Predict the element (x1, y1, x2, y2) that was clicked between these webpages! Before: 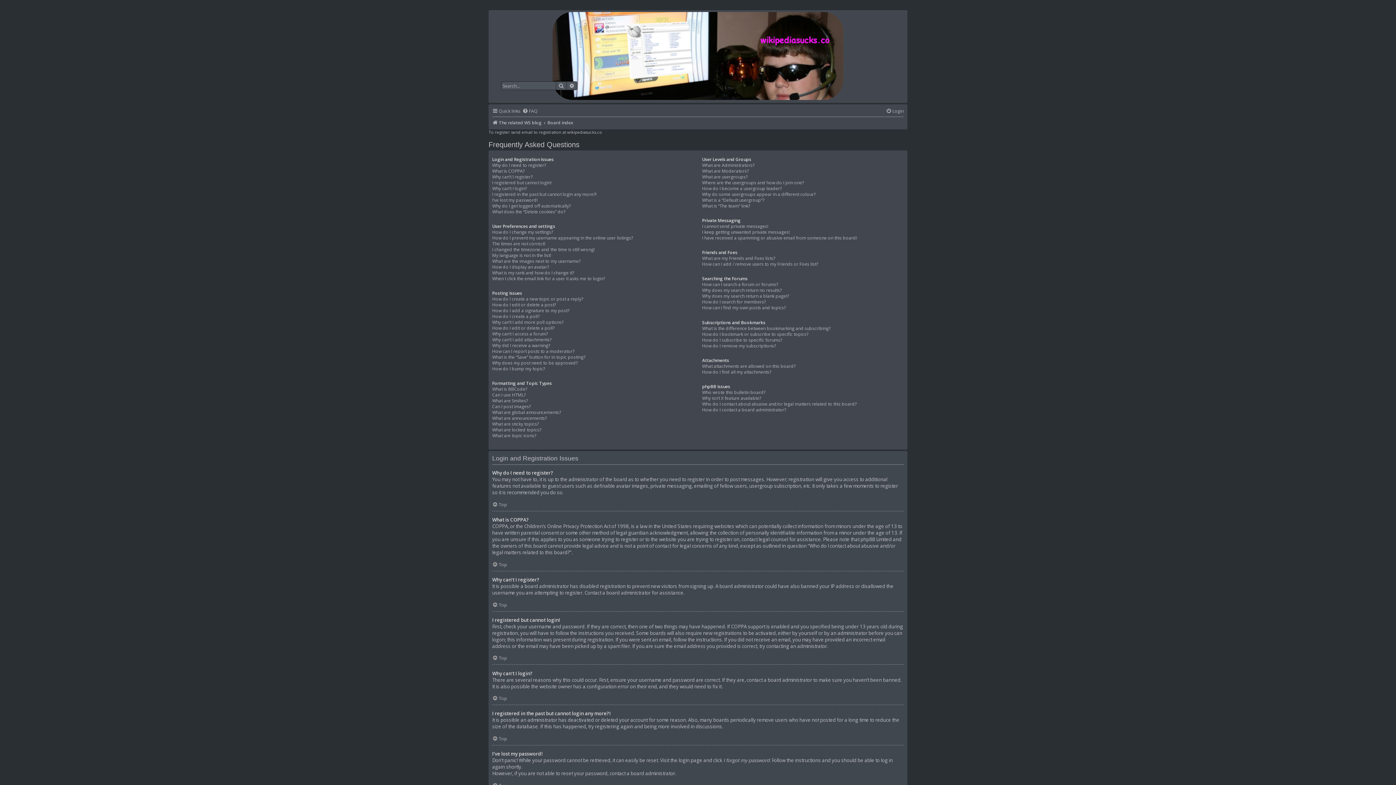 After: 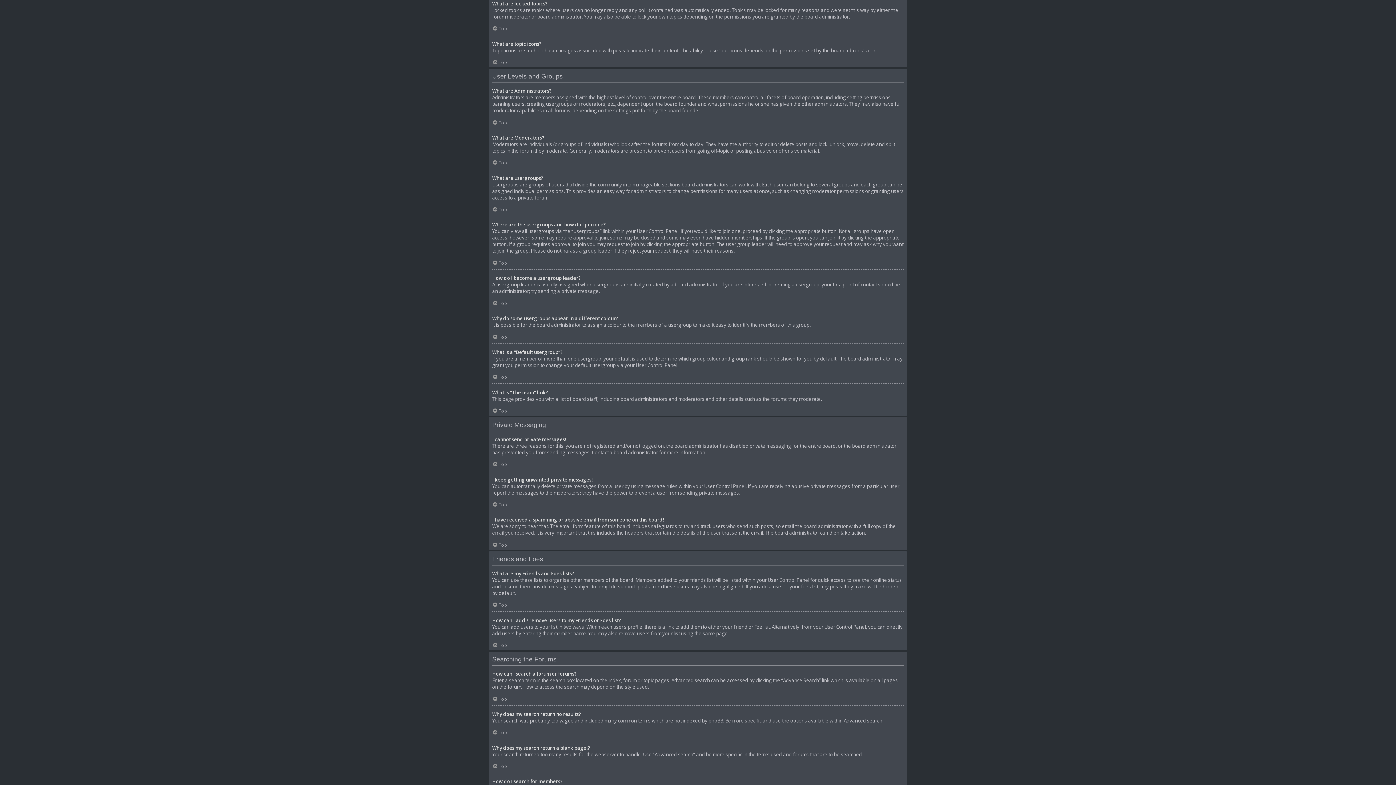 Action: bbox: (492, 427, 541, 433) label: What are locked topics?